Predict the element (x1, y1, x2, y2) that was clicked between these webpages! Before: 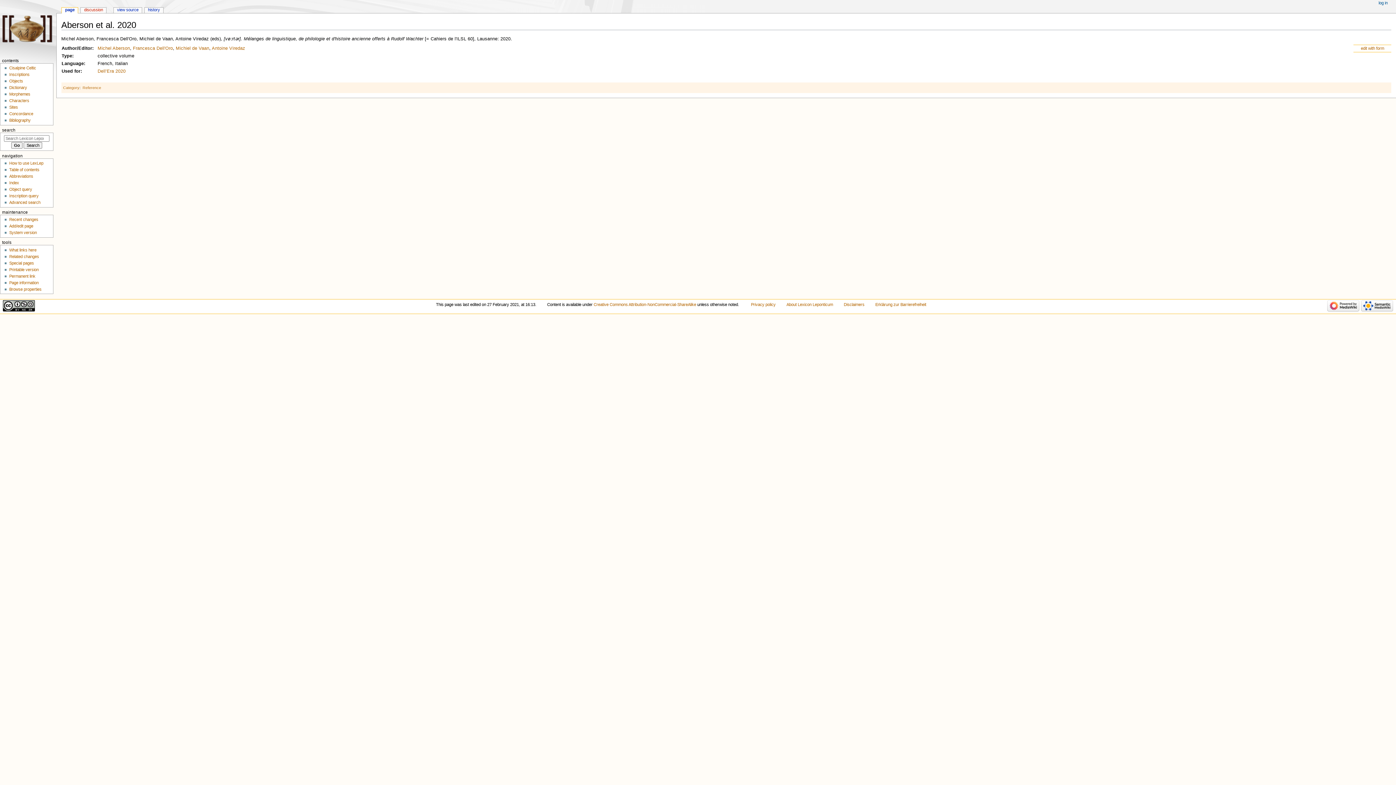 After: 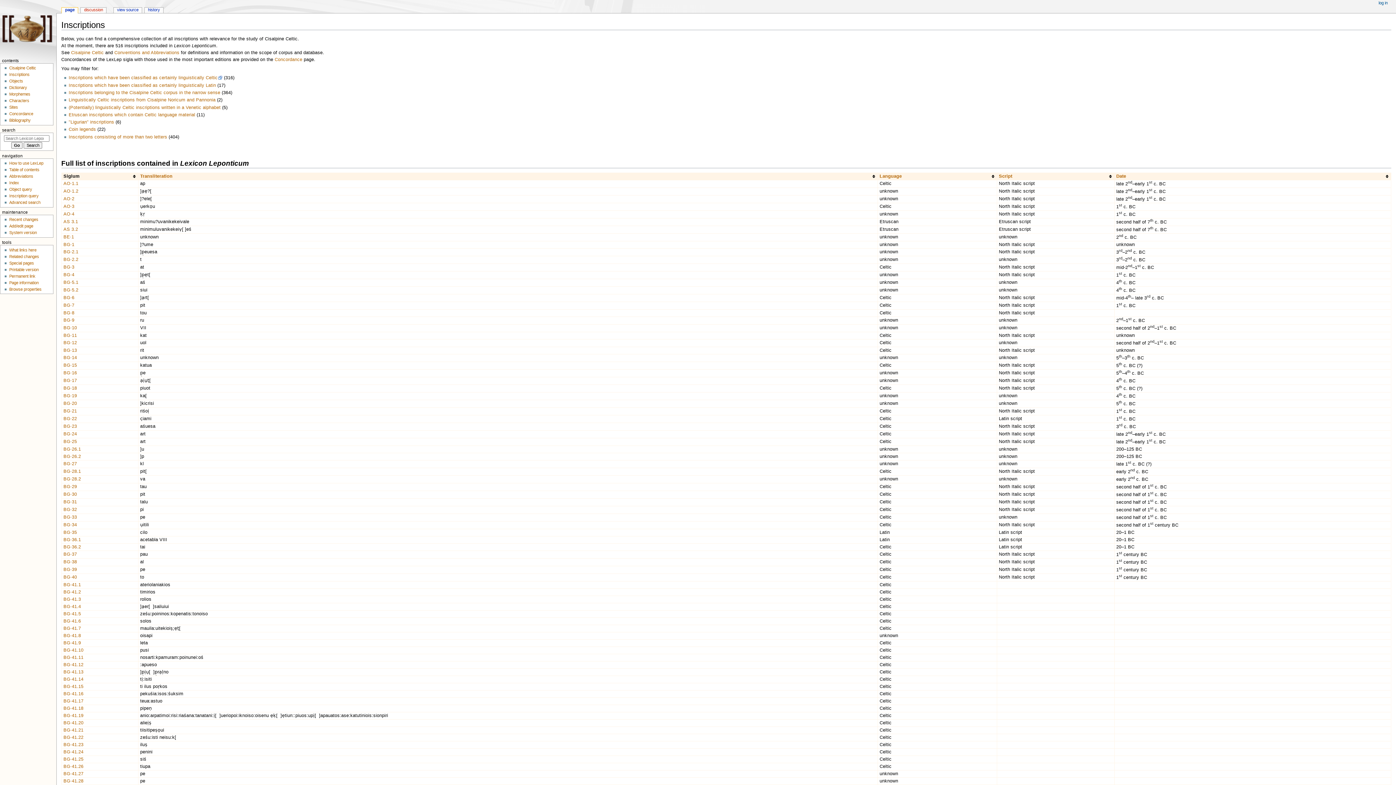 Action: bbox: (9, 72, 29, 76) label: Inscriptions